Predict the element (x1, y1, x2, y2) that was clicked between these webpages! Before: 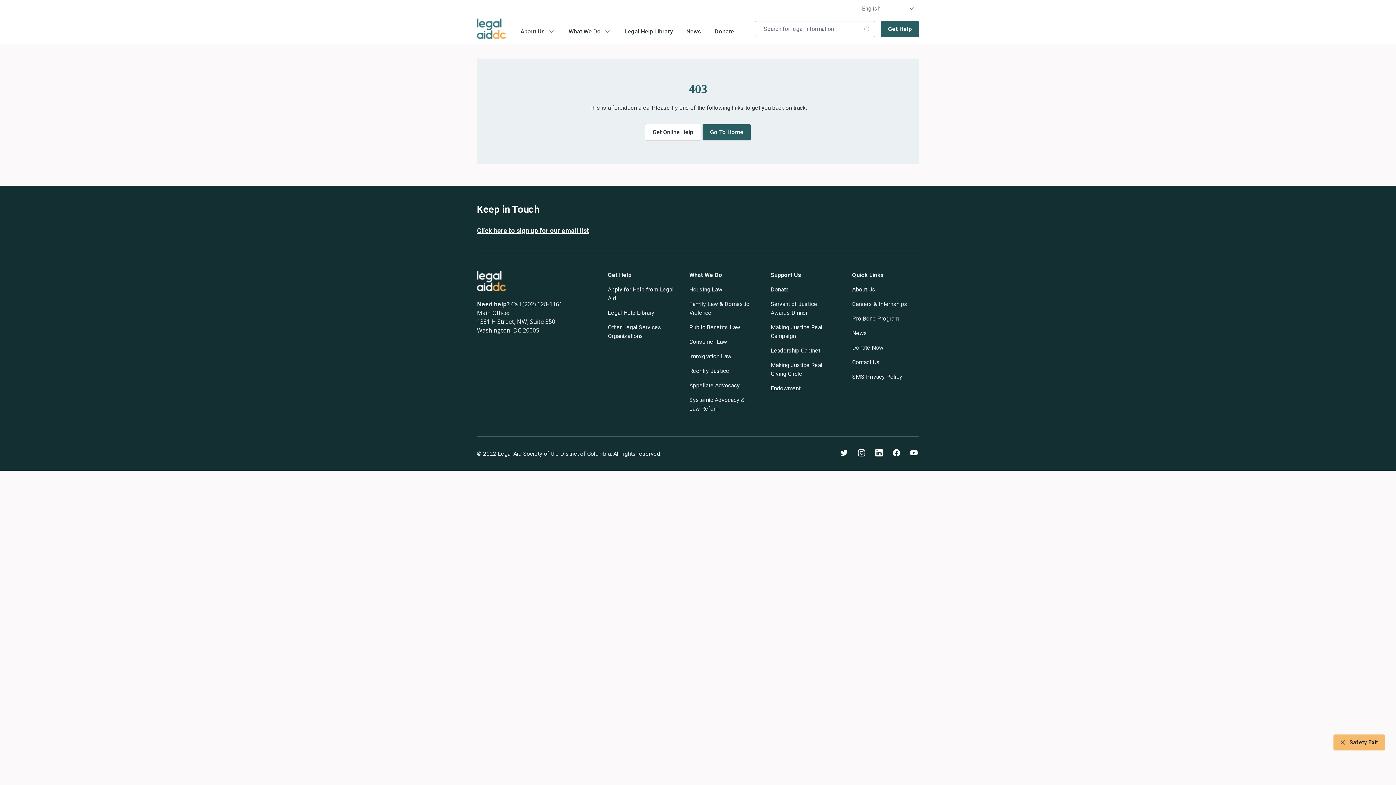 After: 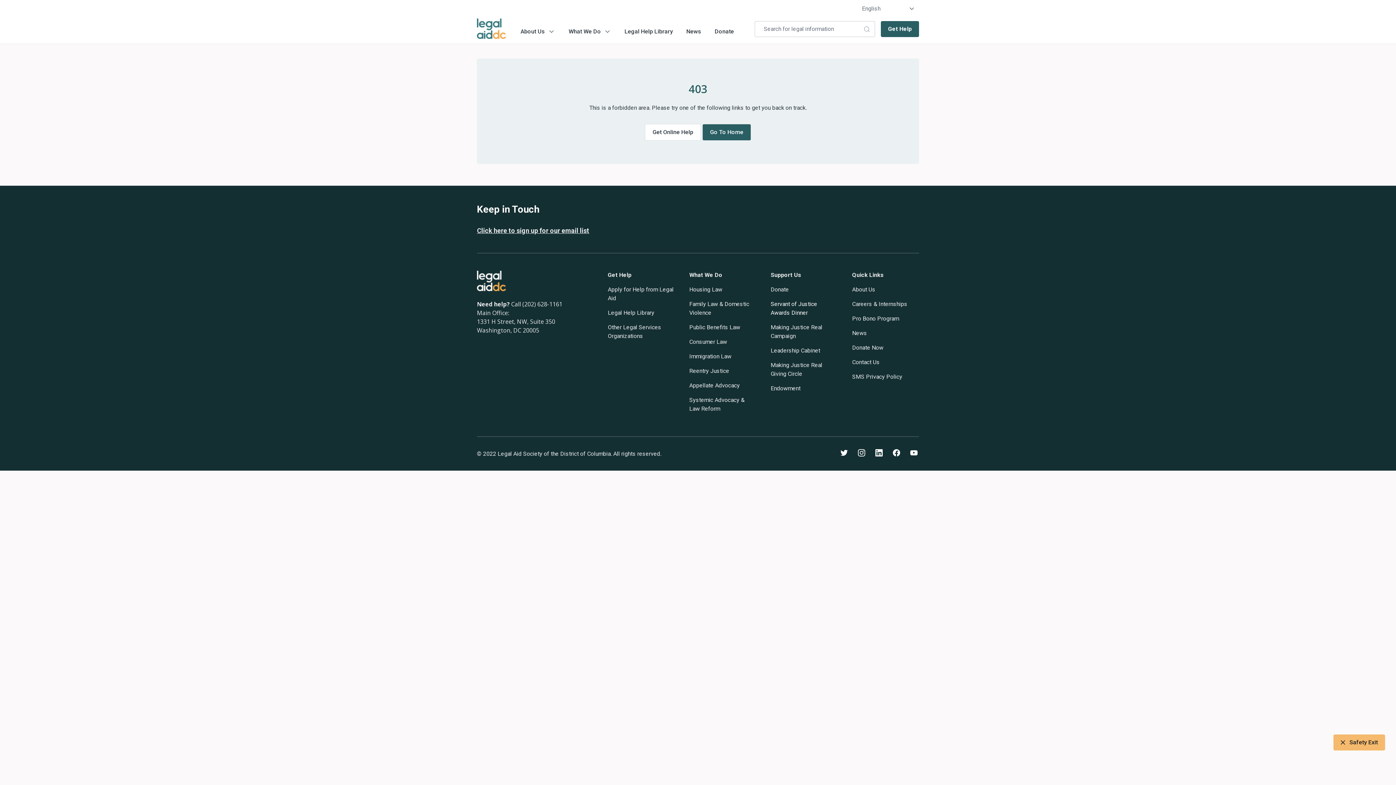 Action: label: Servant of Justice Awards Dinner bbox: (770, 300, 837, 317)